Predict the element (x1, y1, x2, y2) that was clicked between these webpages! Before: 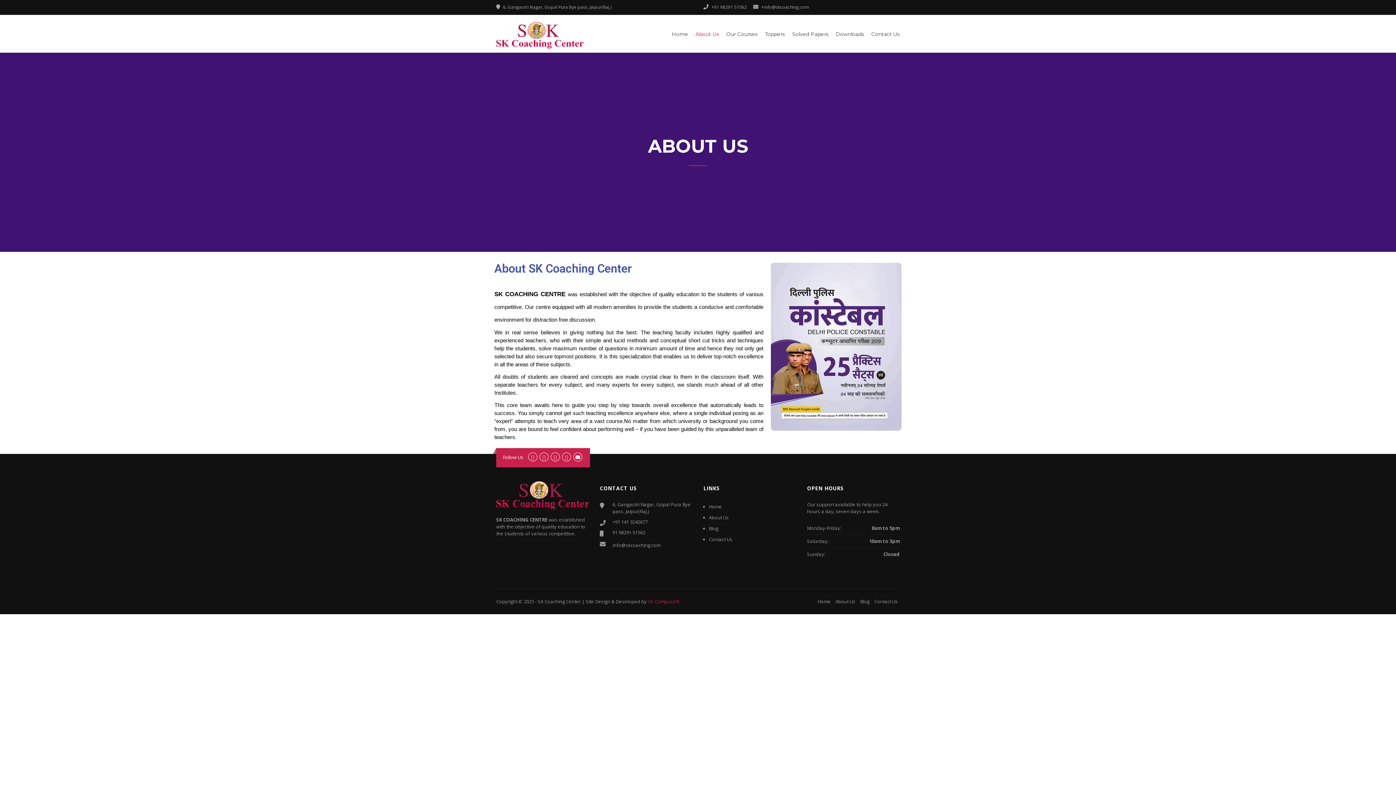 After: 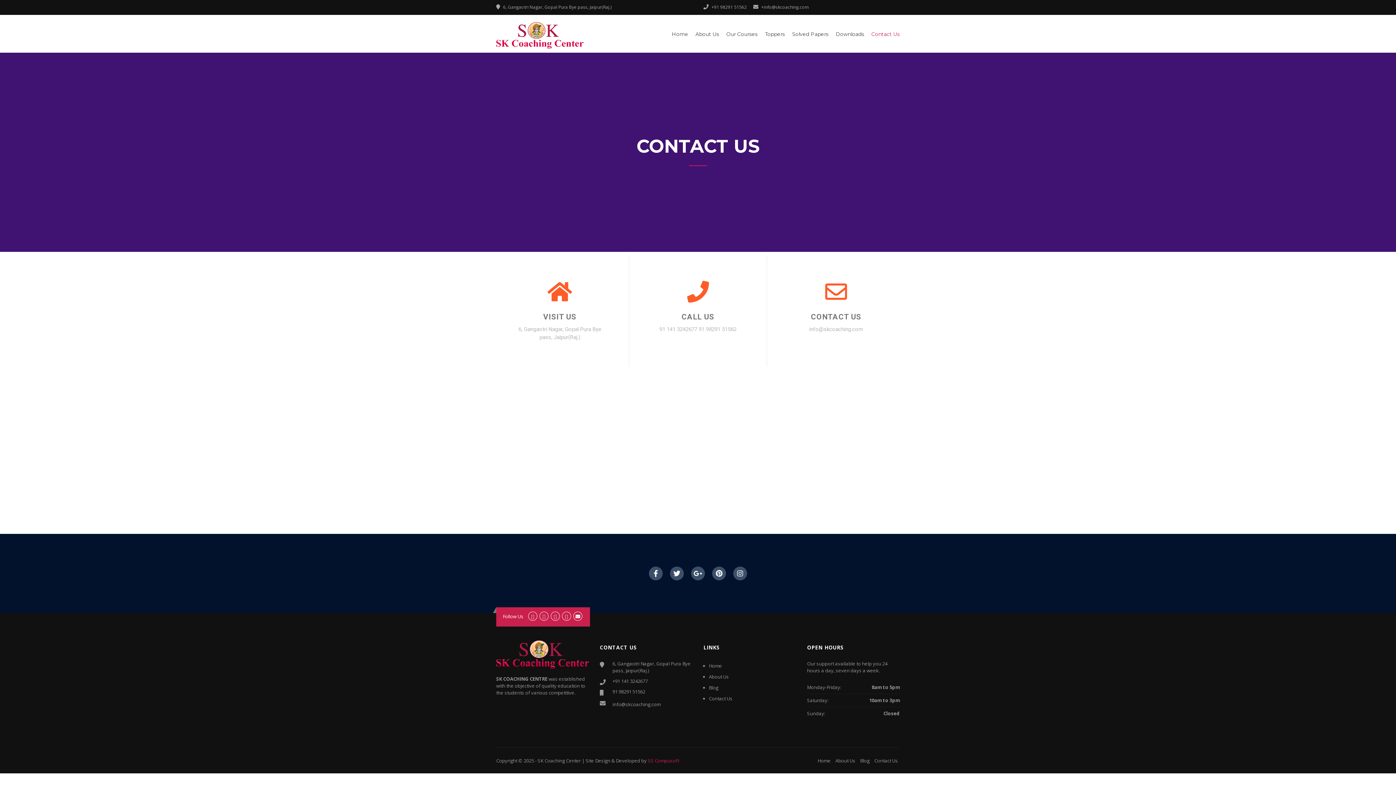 Action: label: Contact Us bbox: (709, 536, 732, 542)